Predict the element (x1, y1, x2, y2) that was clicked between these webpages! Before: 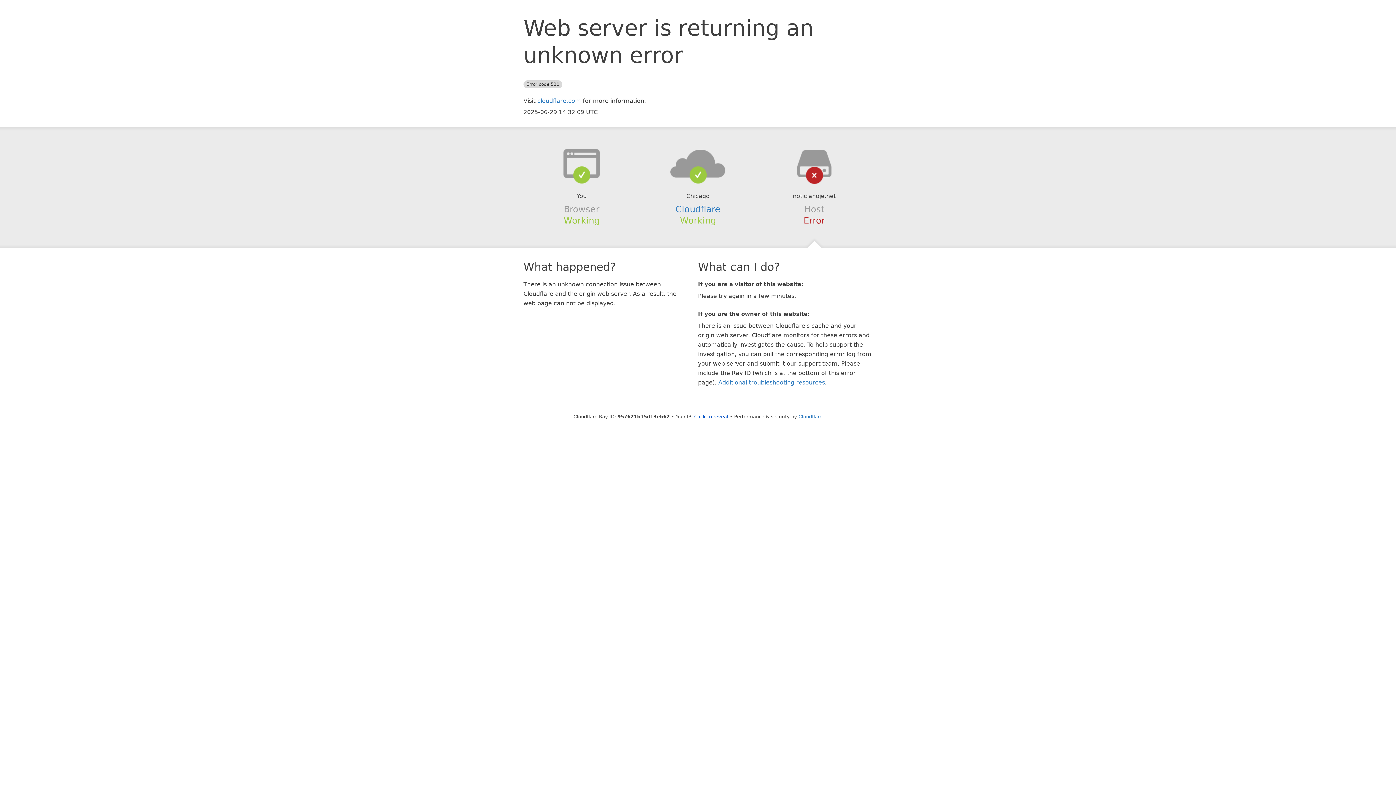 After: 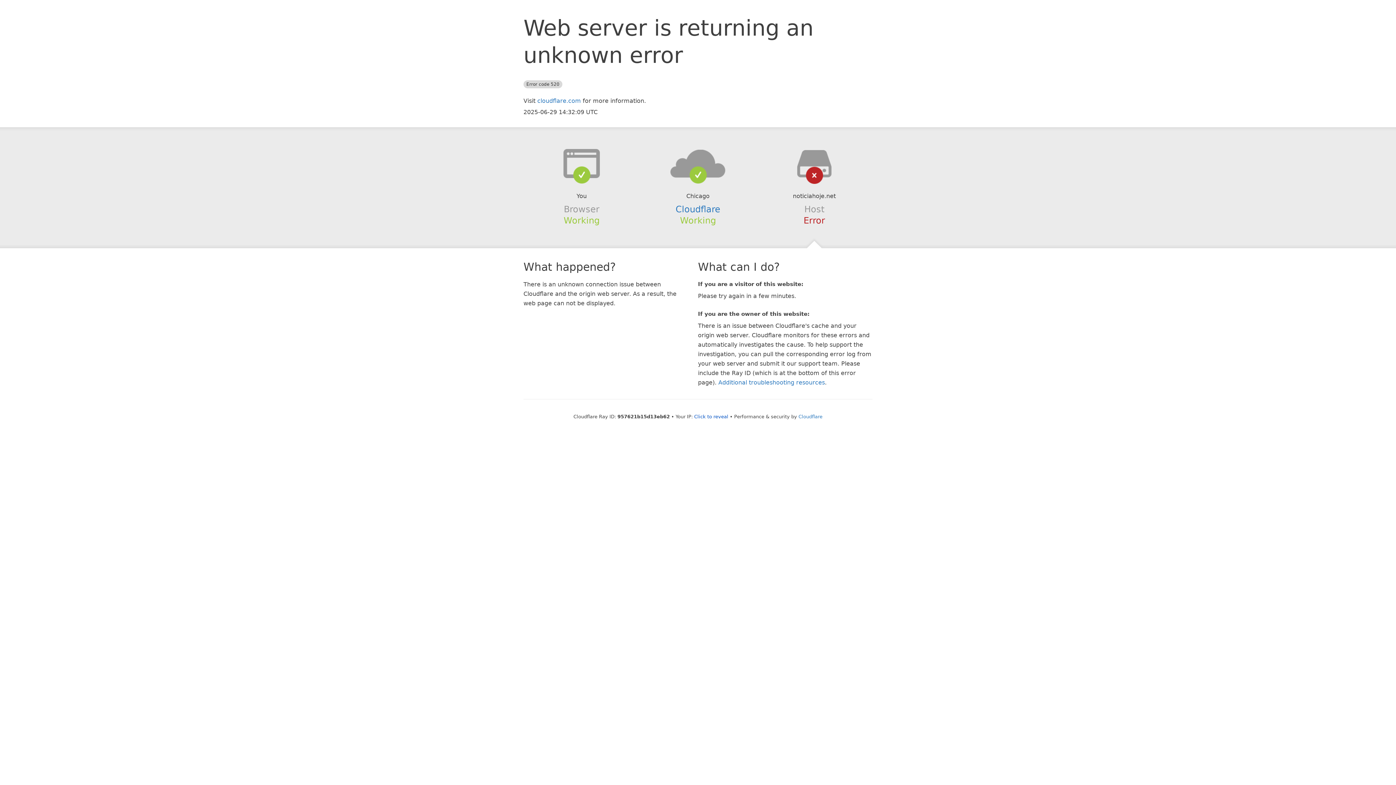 Action: bbox: (639, 148, 756, 178)